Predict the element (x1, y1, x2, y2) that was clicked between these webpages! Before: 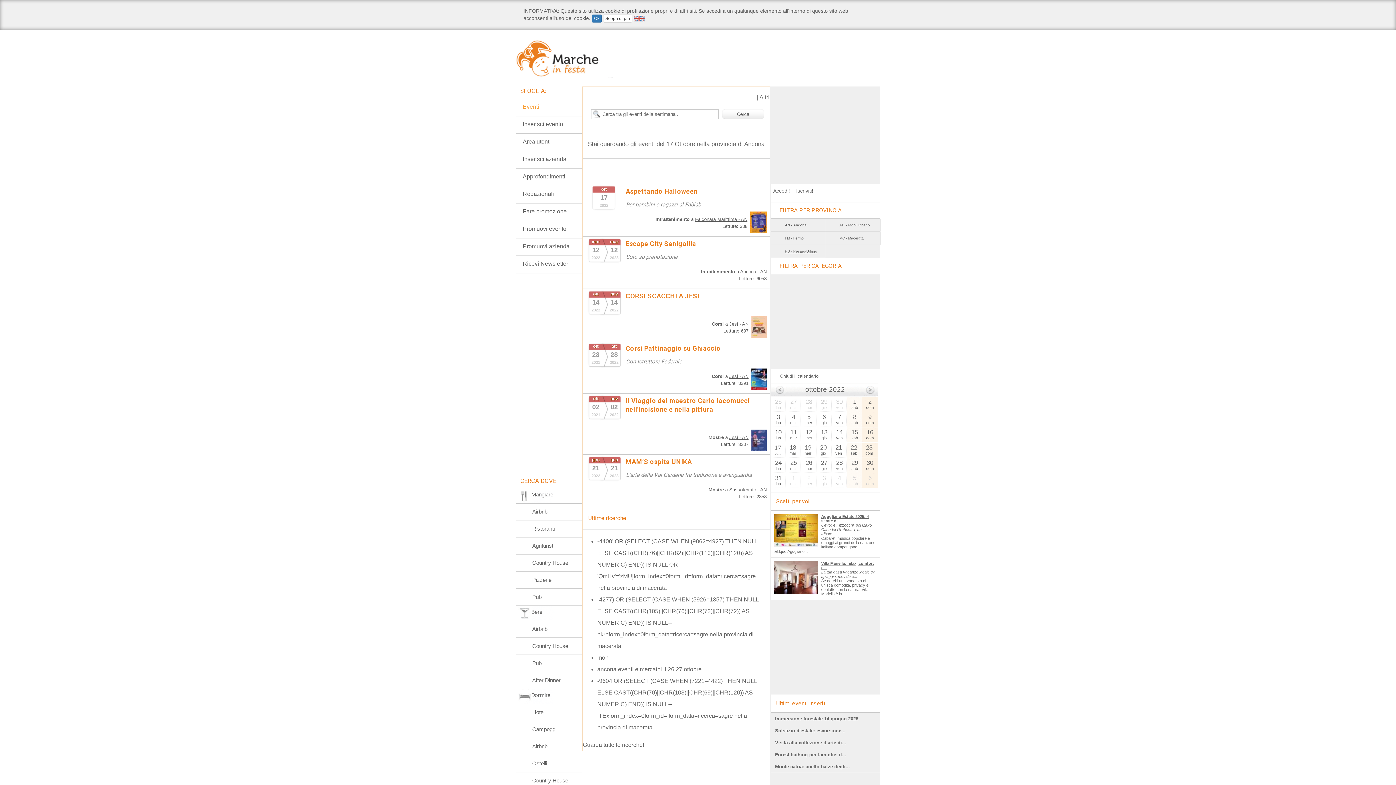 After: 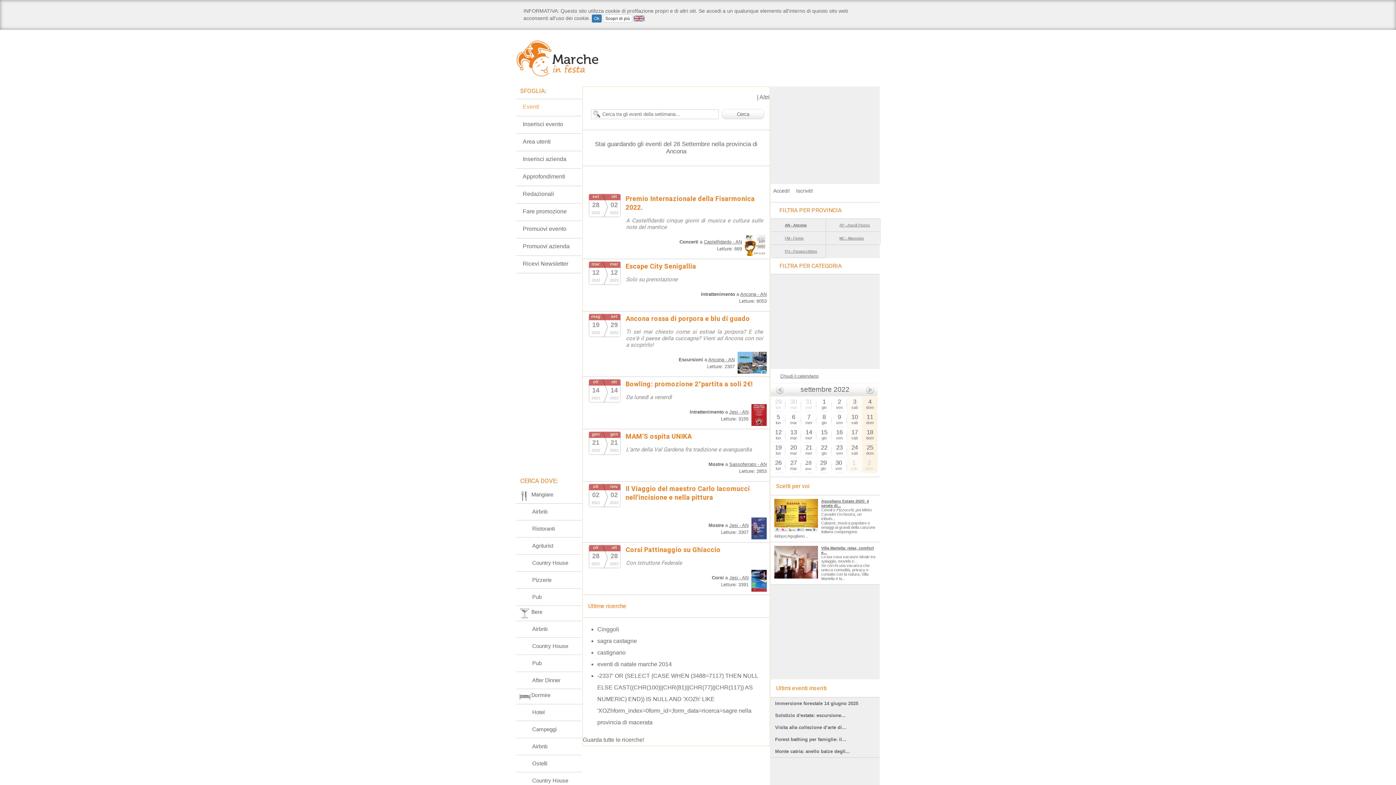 Action: bbox: (801, 396, 816, 412) label: 28
mer